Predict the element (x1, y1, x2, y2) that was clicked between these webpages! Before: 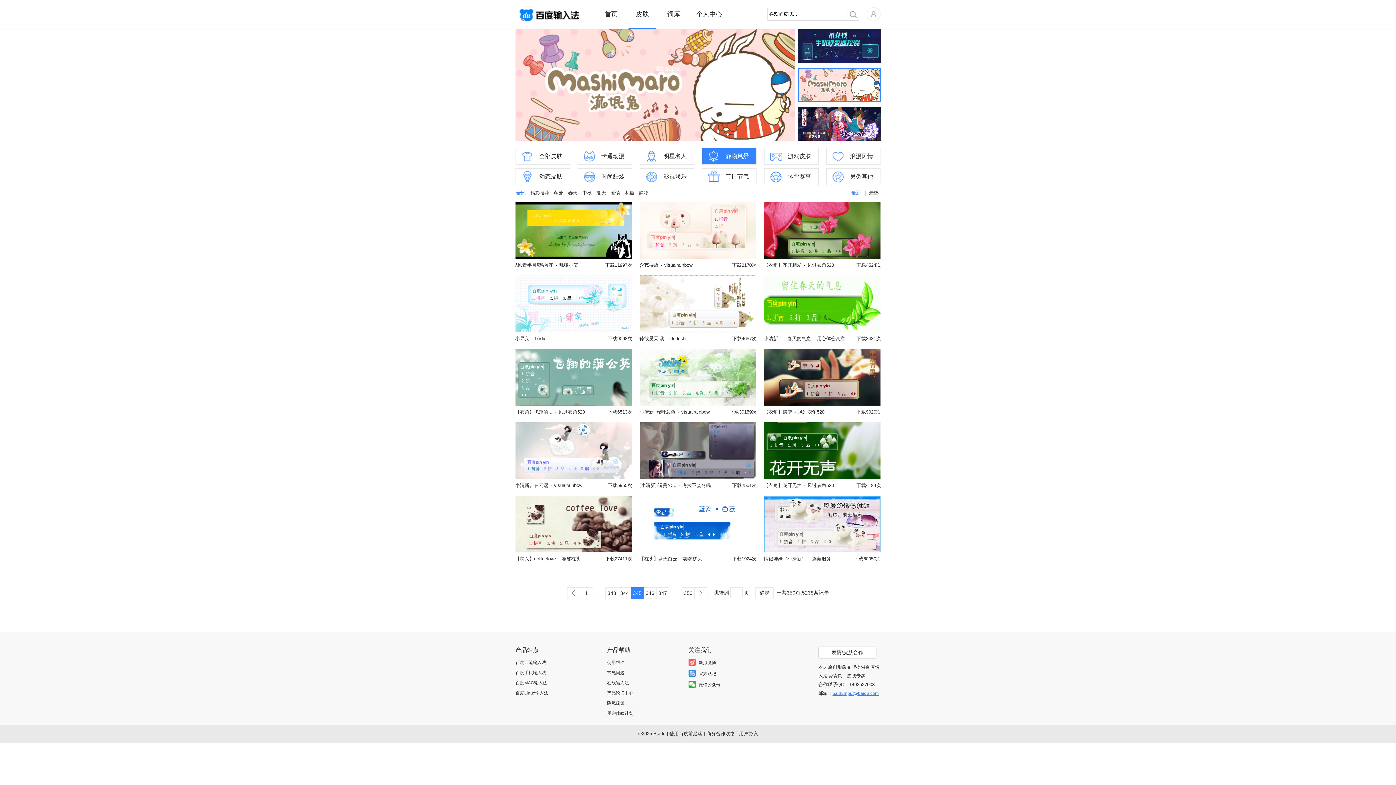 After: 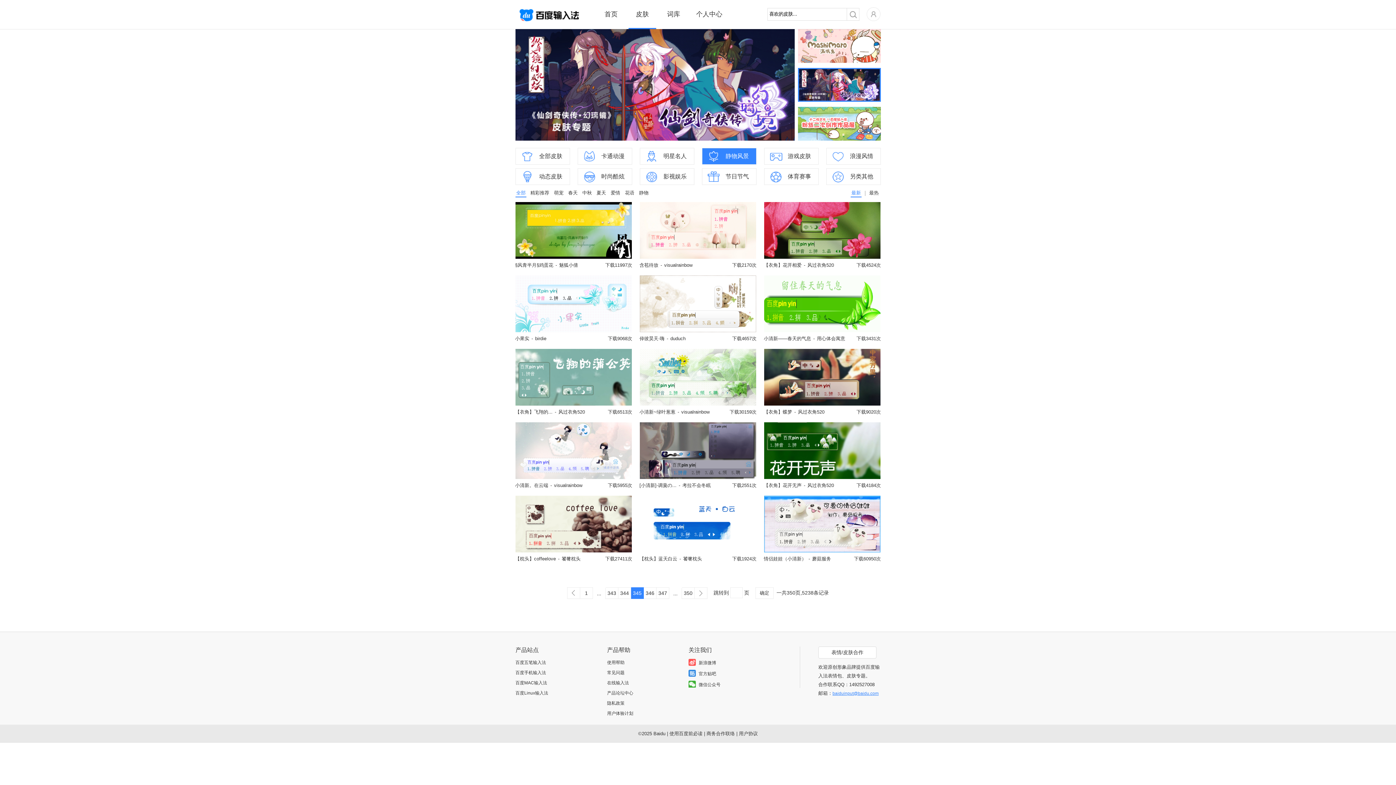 Action: label: §风青半月§鸡蛋花 bbox: (515, 262, 553, 268)